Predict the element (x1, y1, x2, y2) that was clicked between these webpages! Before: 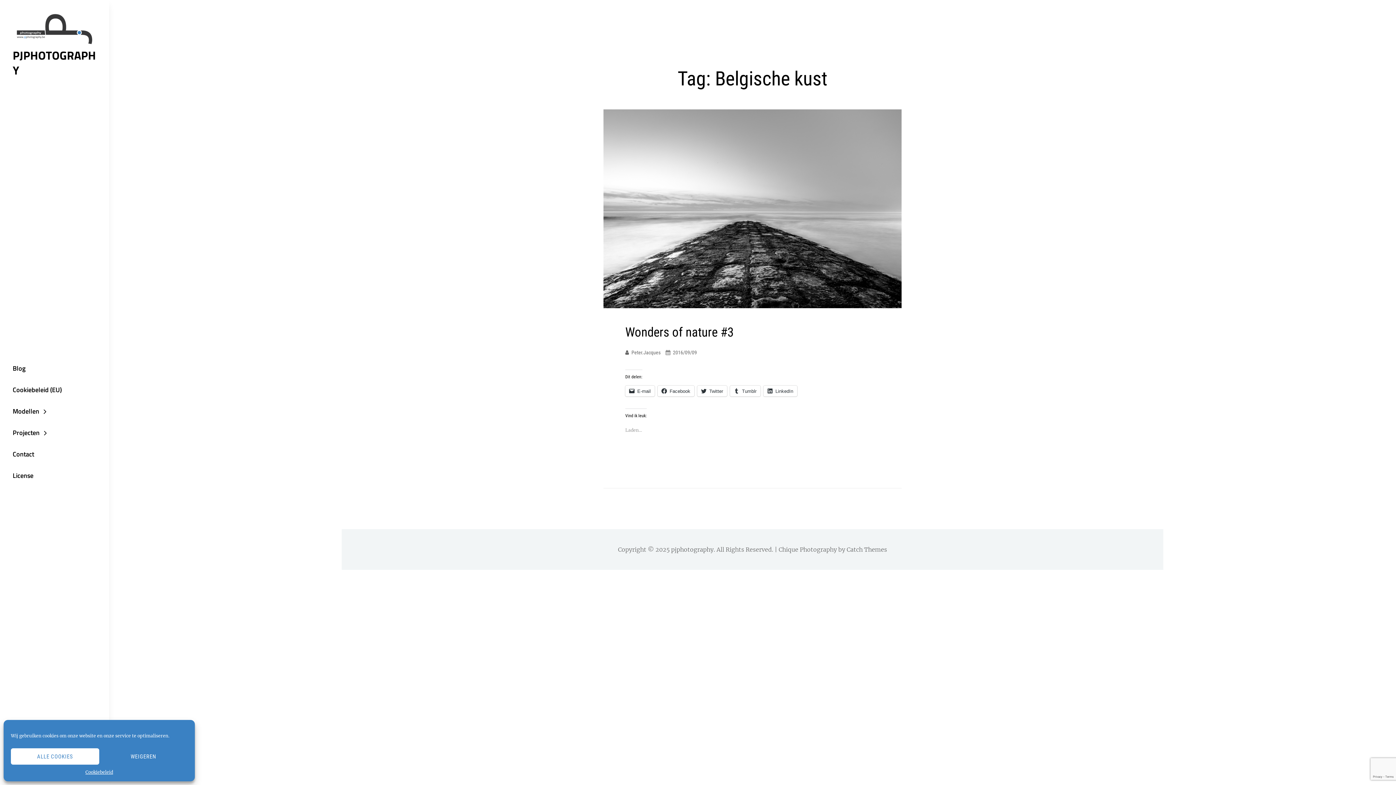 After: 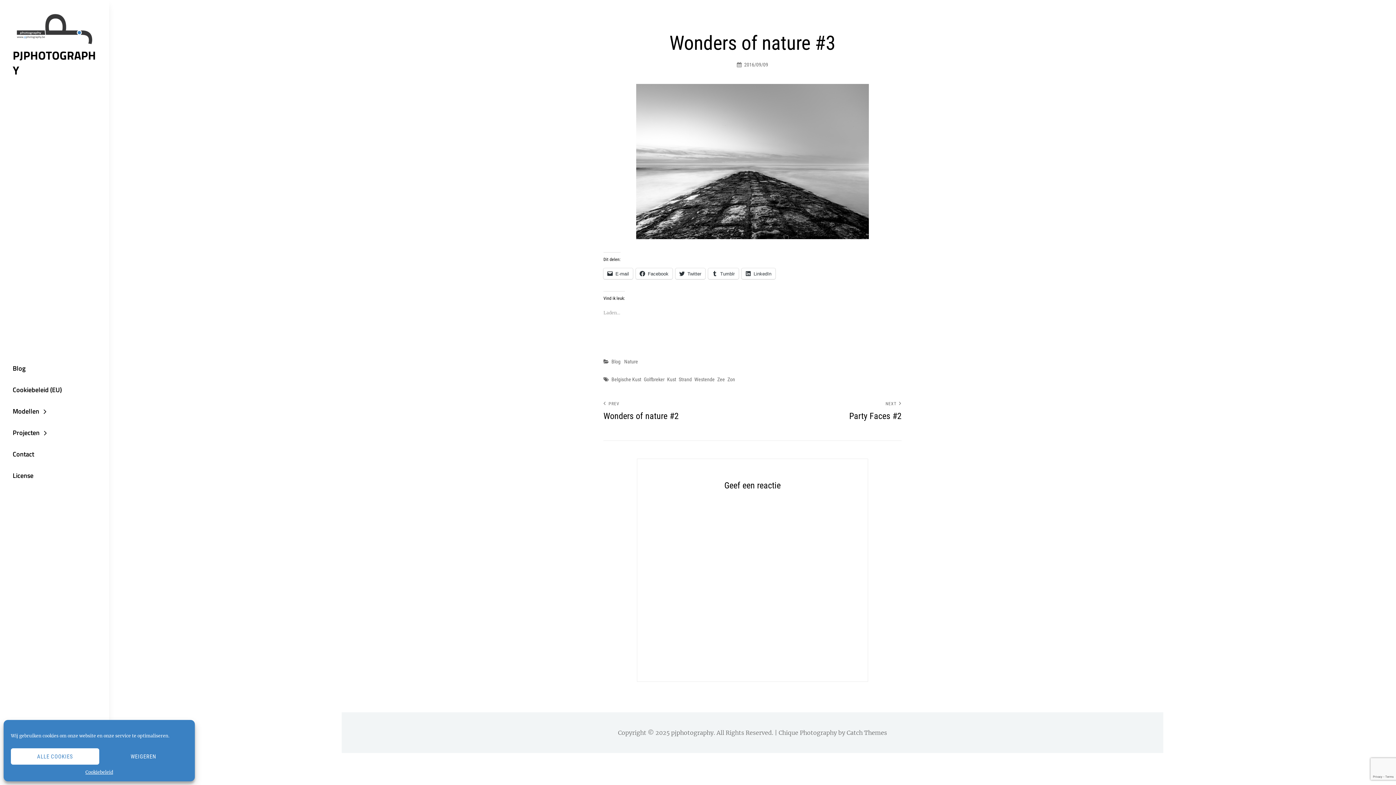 Action: label: Wonders of nature #3 bbox: (625, 324, 733, 339)